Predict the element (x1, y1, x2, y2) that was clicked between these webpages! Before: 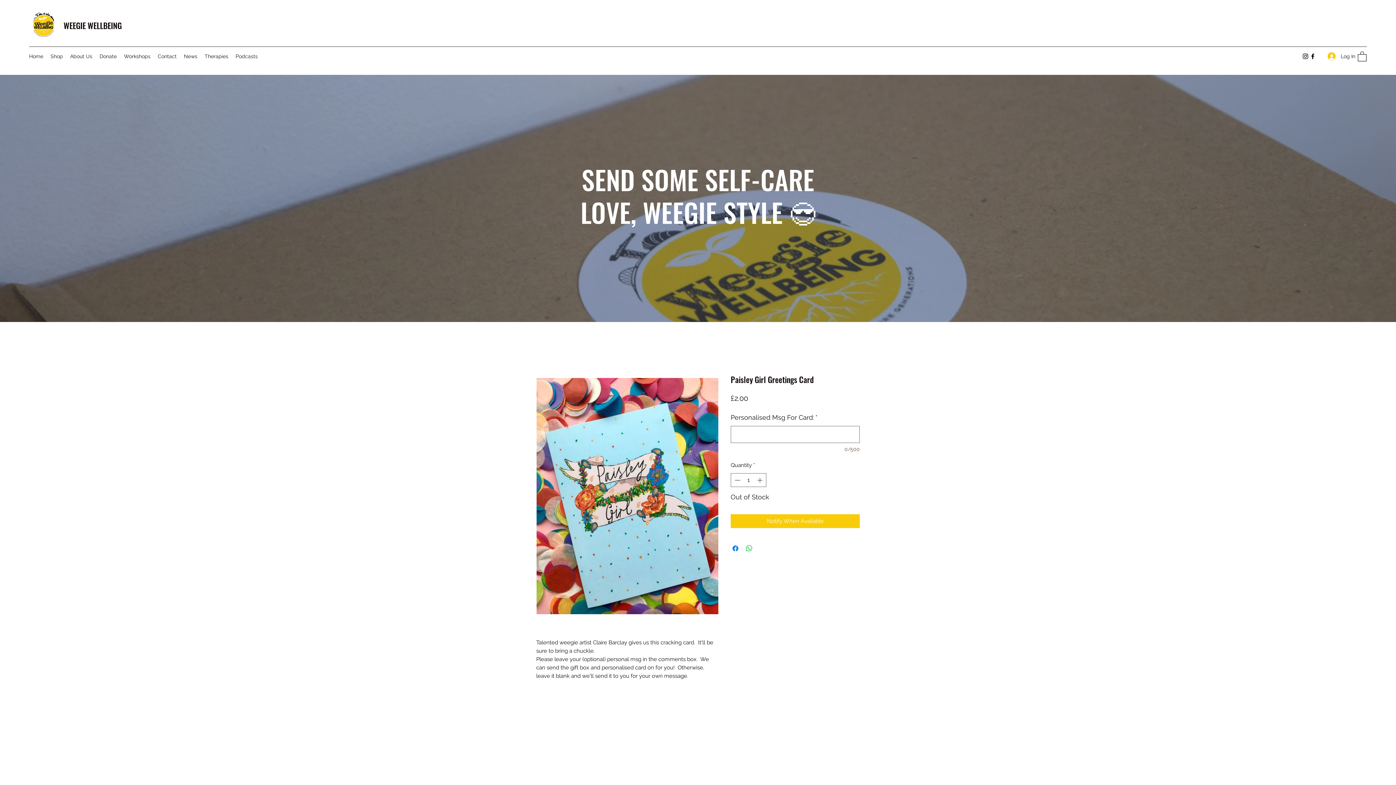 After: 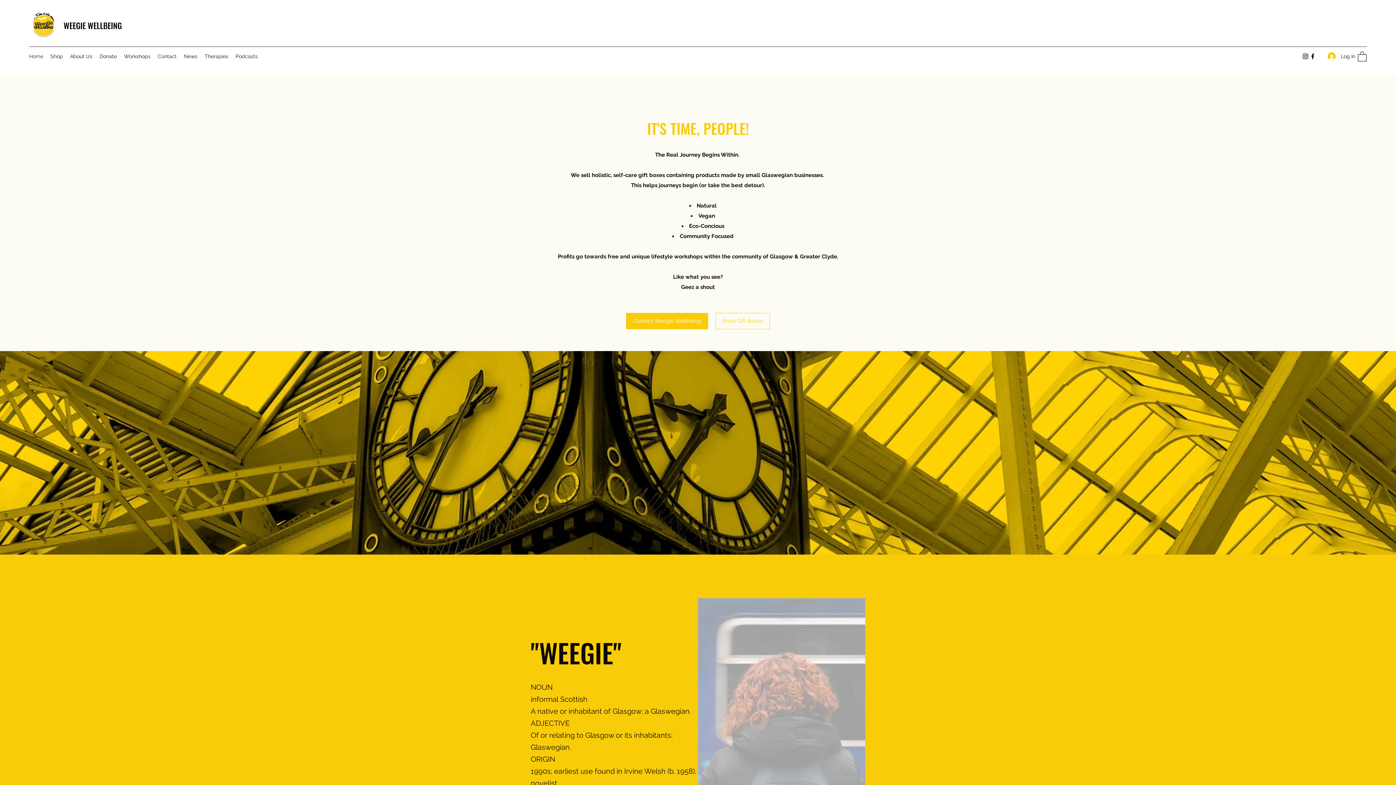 Action: bbox: (29, 10, 58, 40)